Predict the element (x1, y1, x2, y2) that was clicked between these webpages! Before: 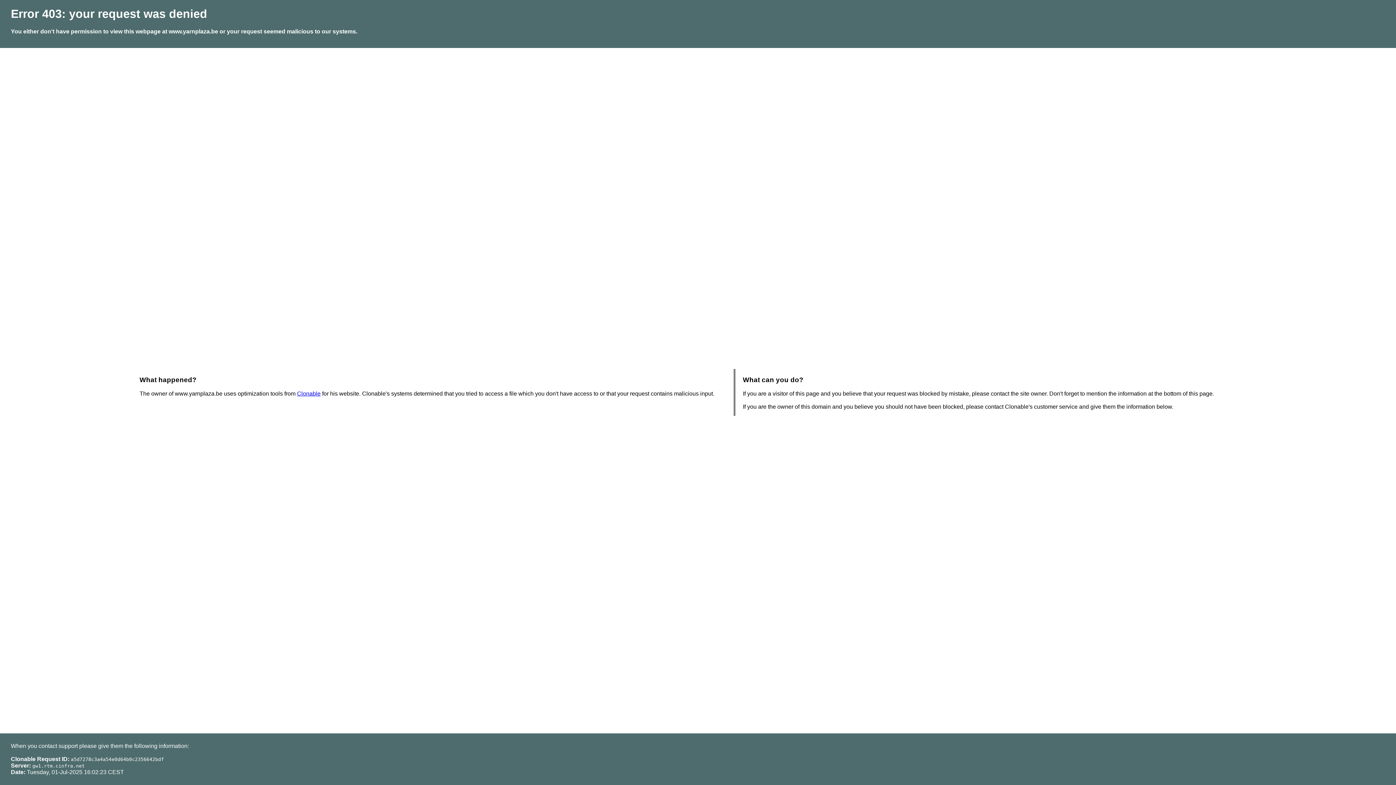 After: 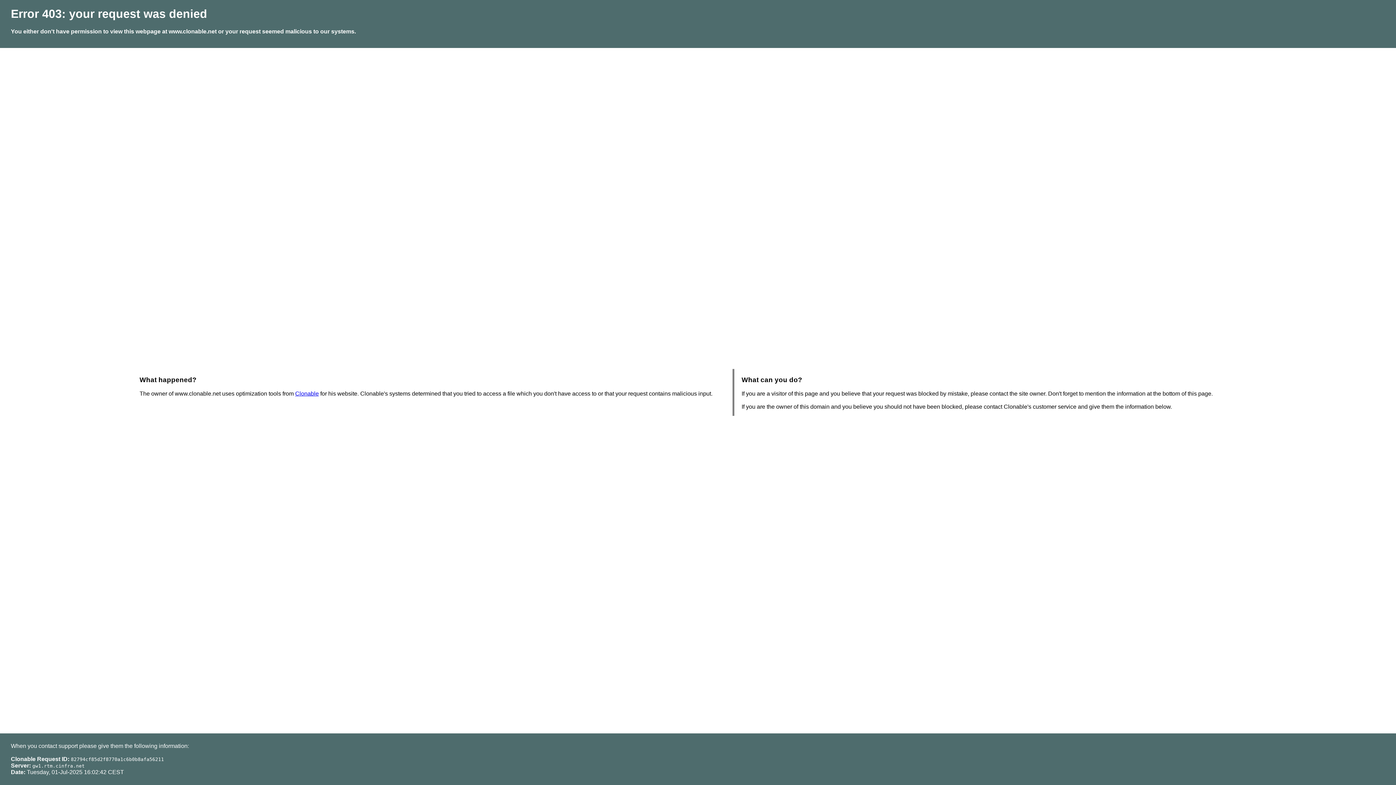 Action: label: Clonable bbox: (297, 390, 320, 396)